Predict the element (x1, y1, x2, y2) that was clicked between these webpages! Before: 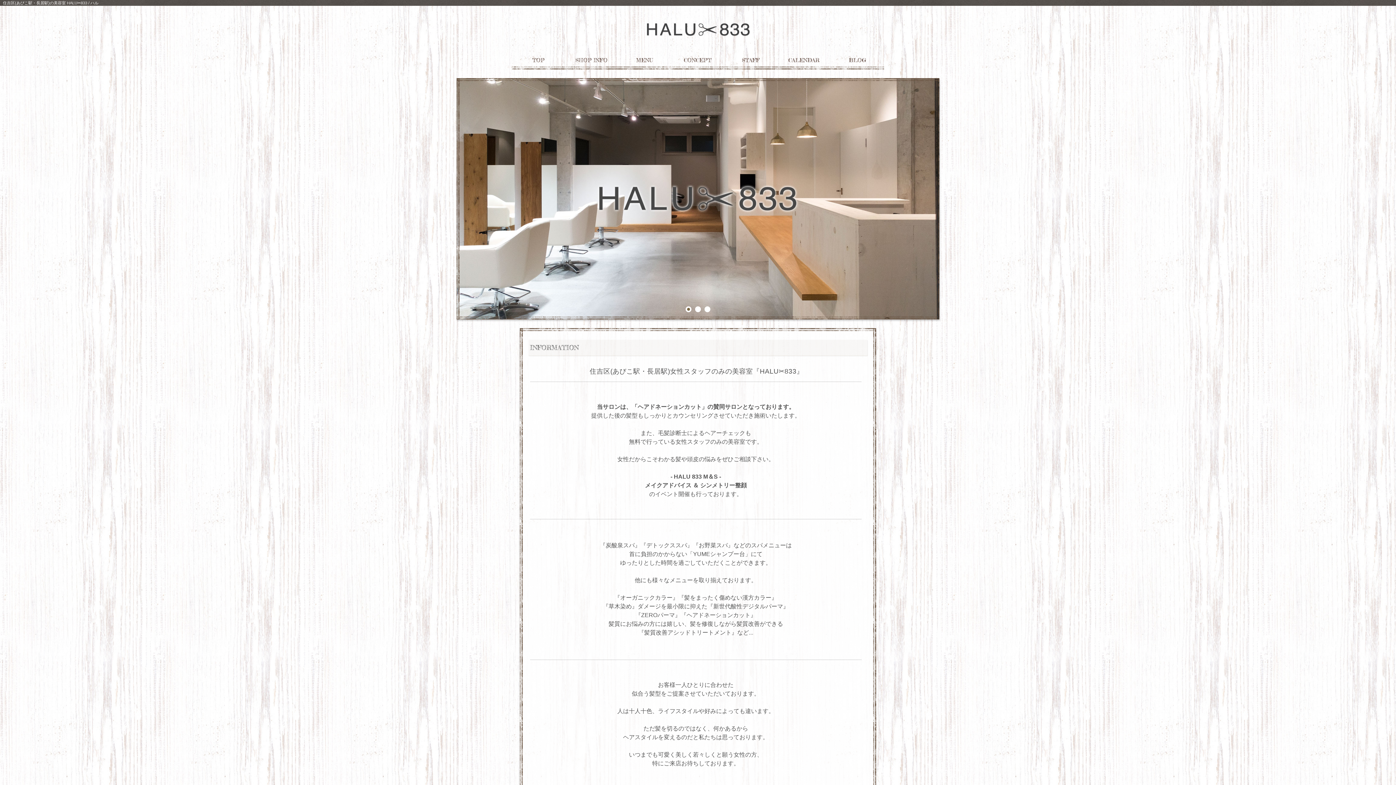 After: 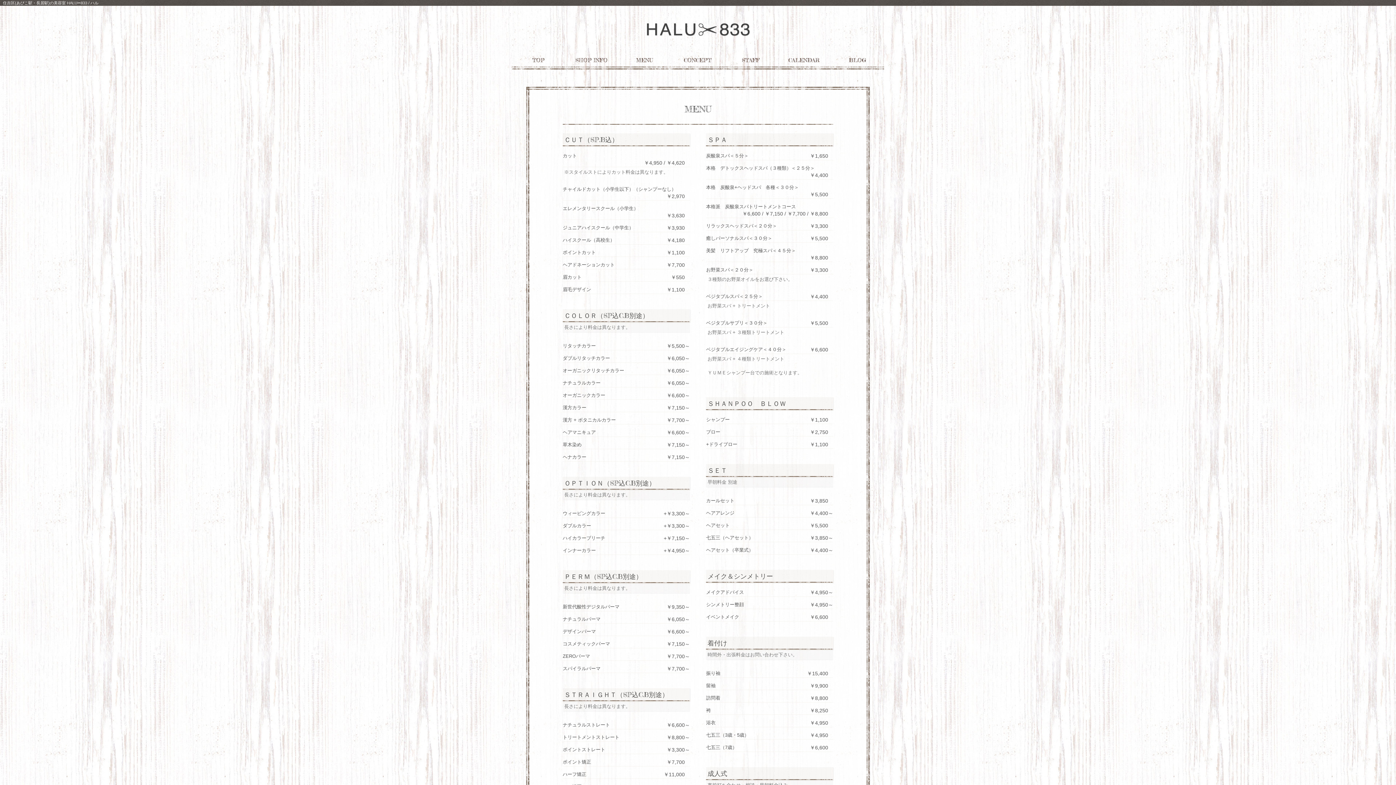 Action: label: MENU bbox: (618, 53, 671, 67)